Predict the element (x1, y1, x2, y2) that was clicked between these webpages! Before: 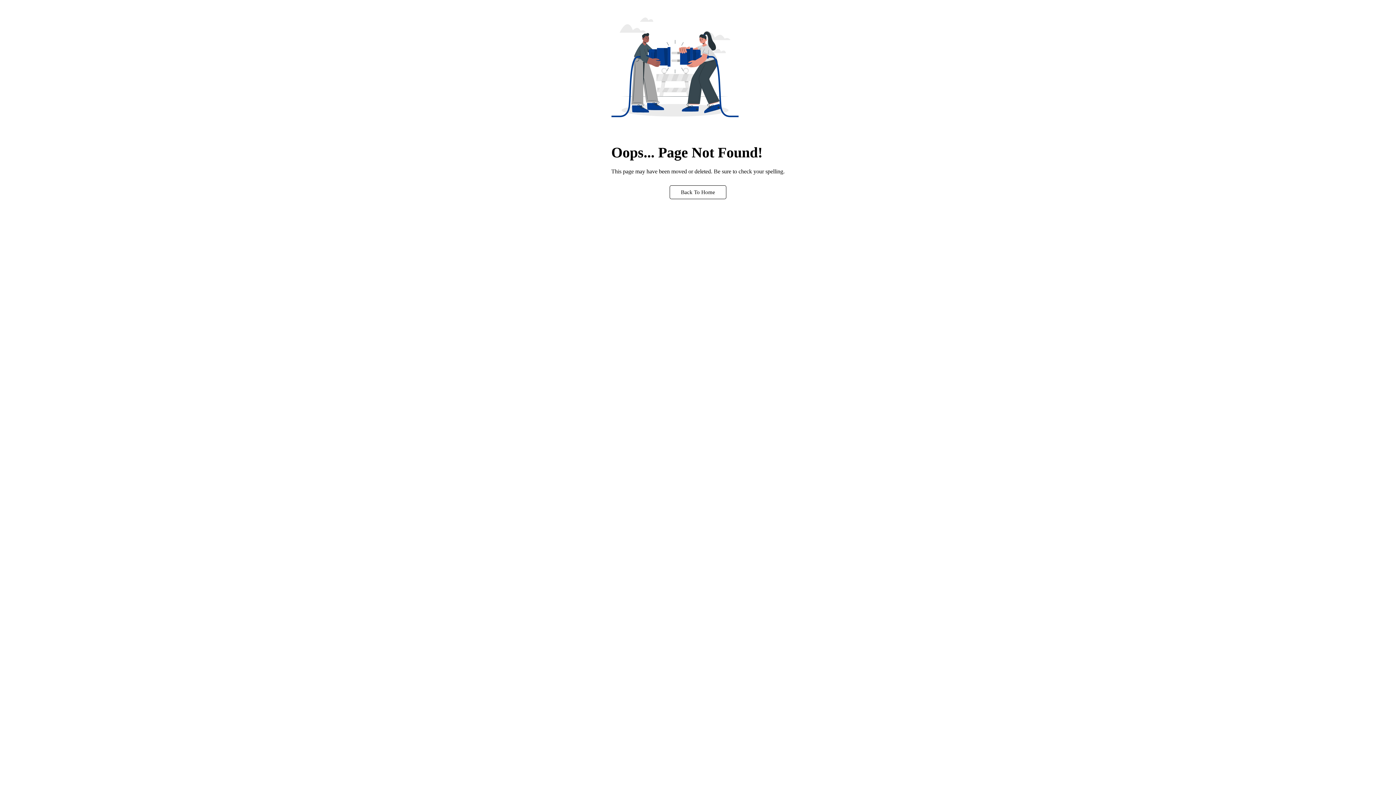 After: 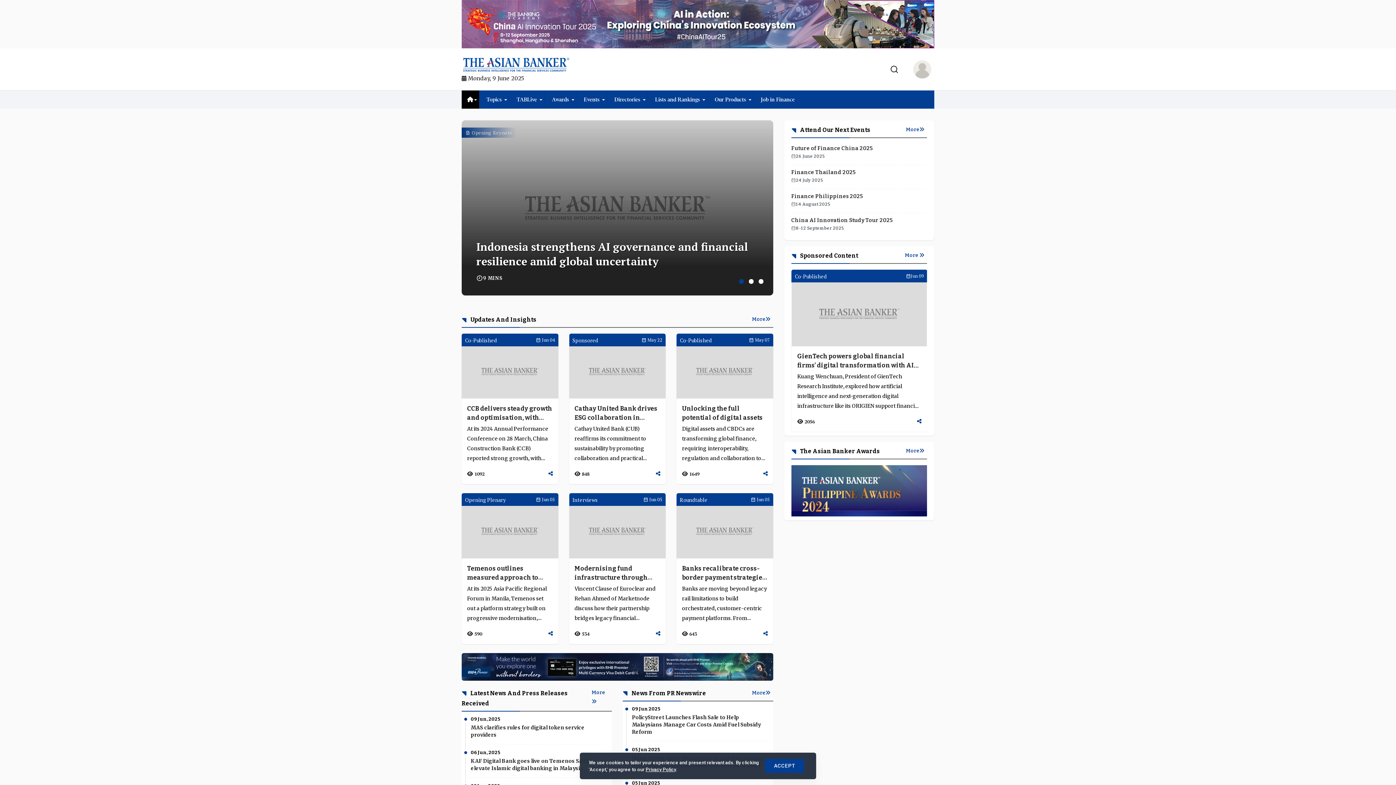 Action: label: Back To Home bbox: (669, 185, 726, 199)